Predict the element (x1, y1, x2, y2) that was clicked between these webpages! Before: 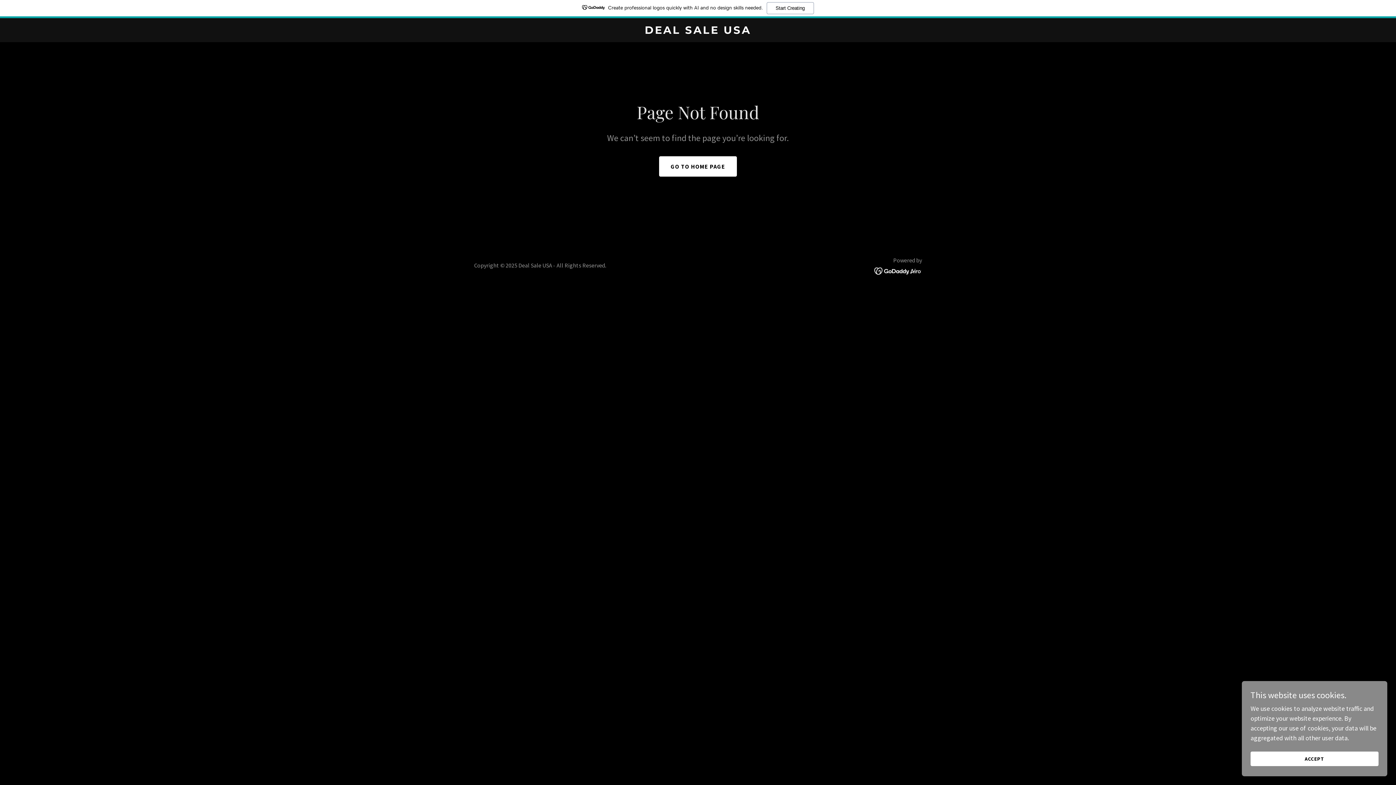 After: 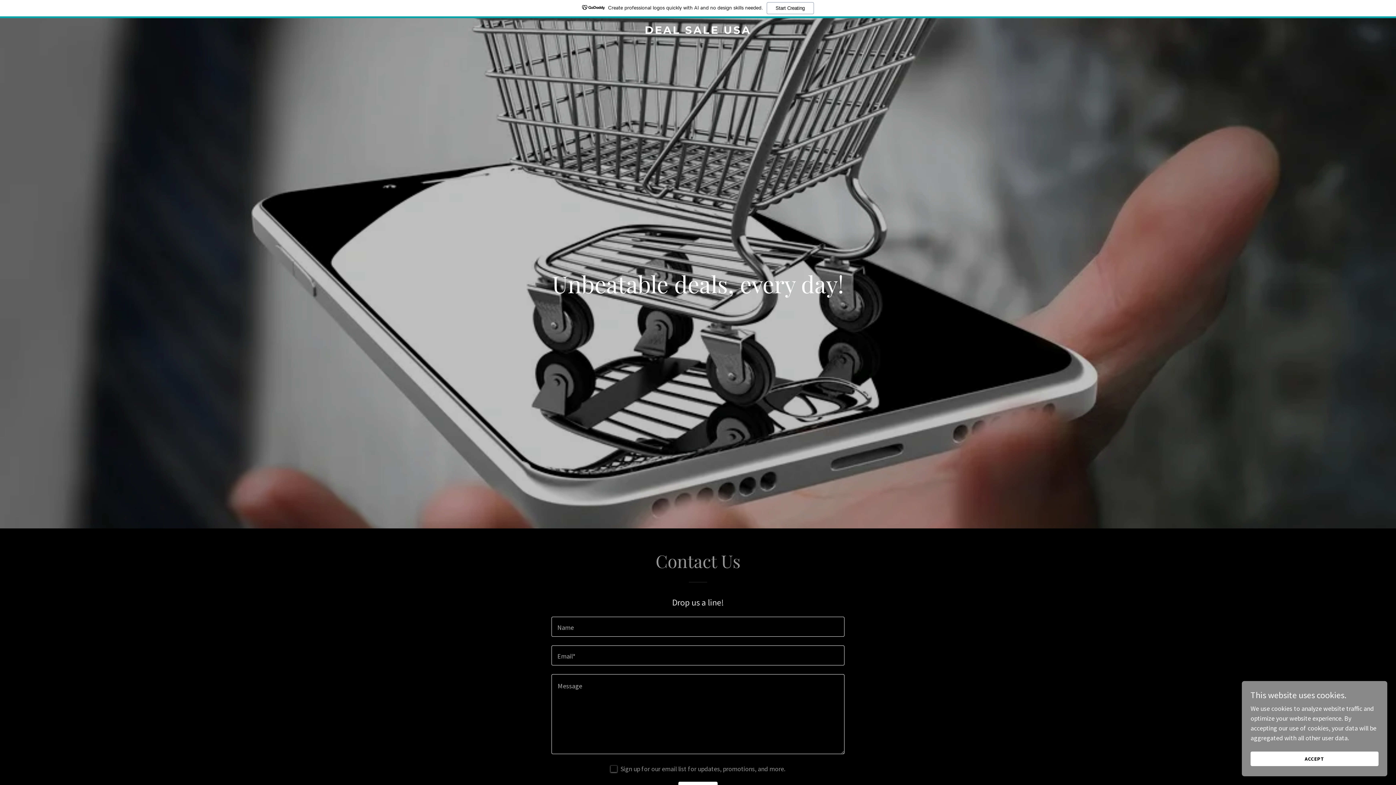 Action: bbox: (471, 27, 925, 35) label: DEAL SALE USA